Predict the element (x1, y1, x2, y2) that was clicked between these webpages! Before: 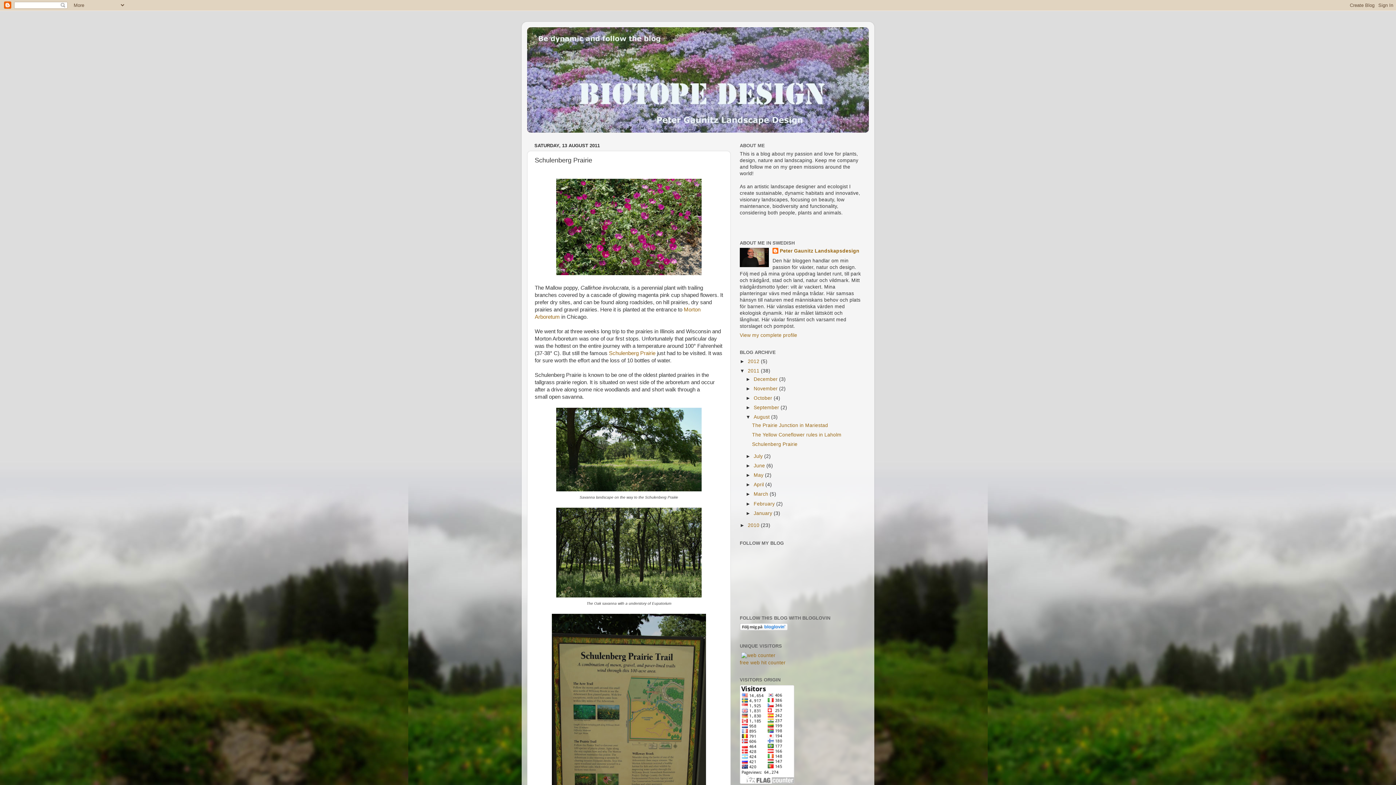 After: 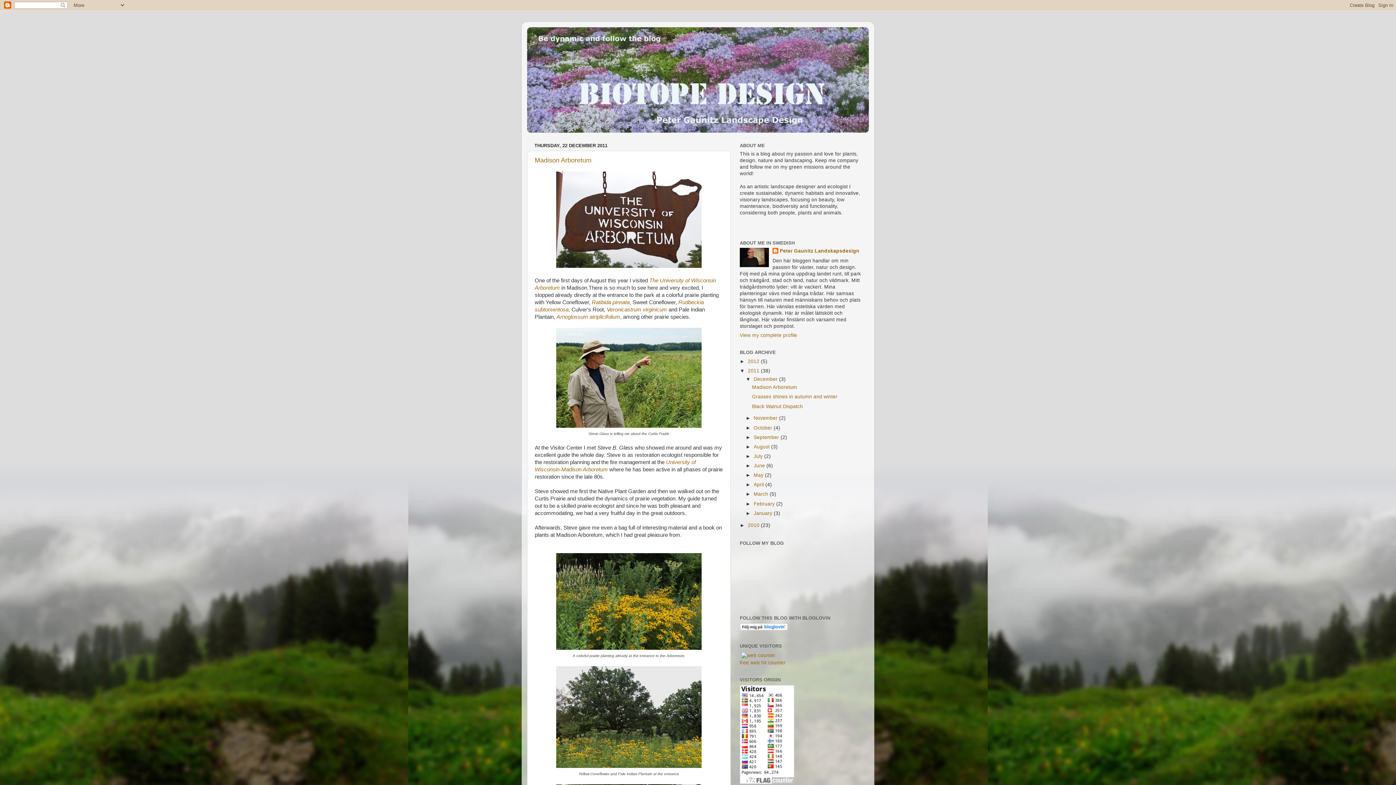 Action: label: 2011  bbox: (748, 368, 761, 373)